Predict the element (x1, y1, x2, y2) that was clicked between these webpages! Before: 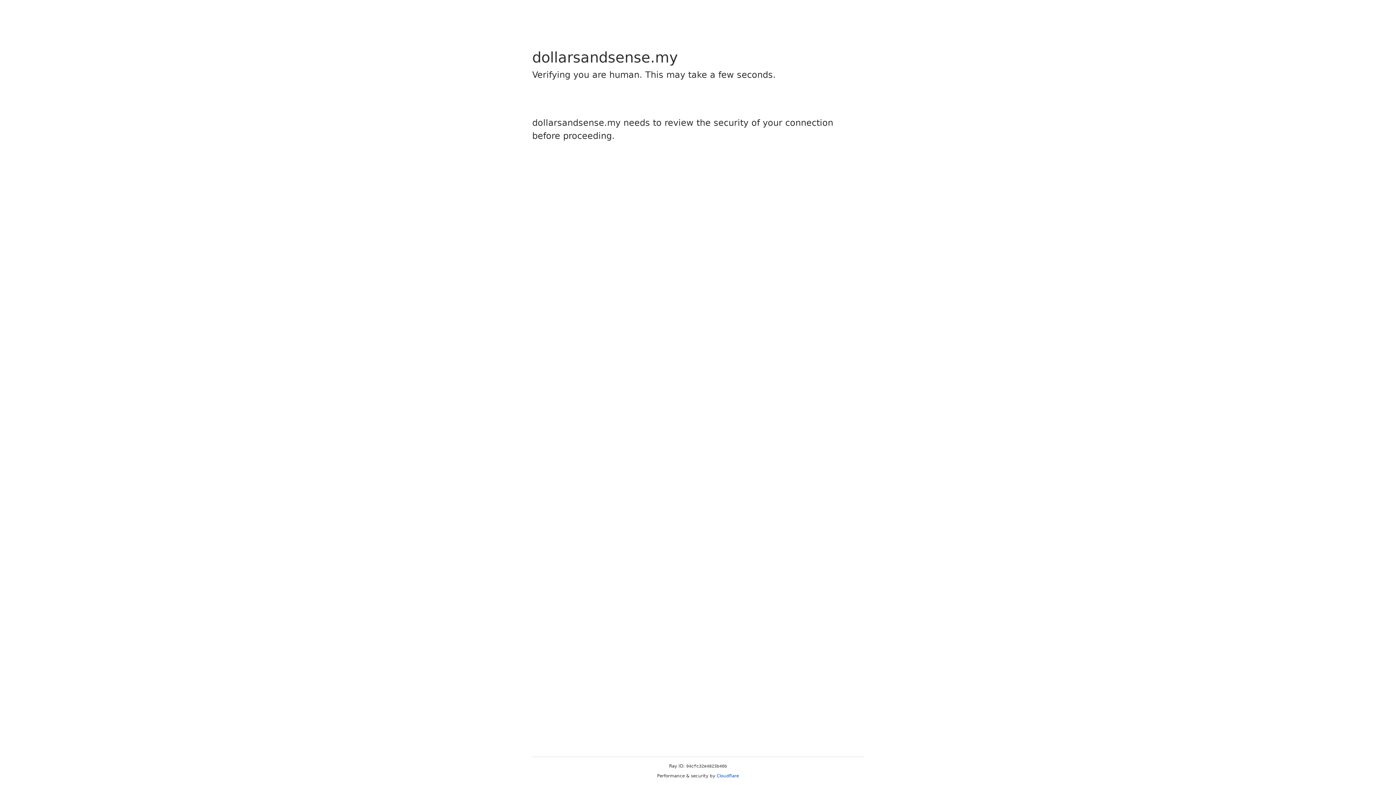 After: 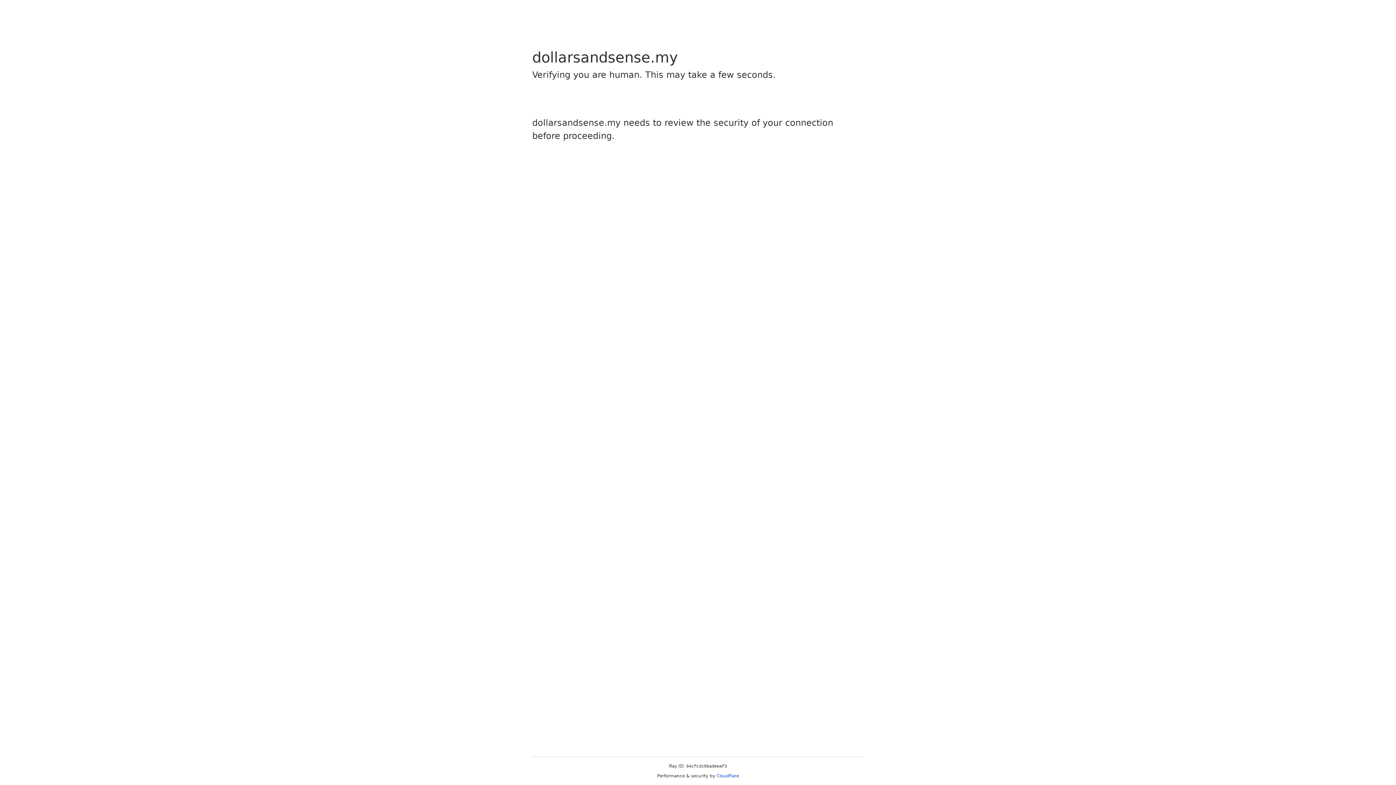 Action: label: Cloudflare bbox: (716, 773, 739, 778)